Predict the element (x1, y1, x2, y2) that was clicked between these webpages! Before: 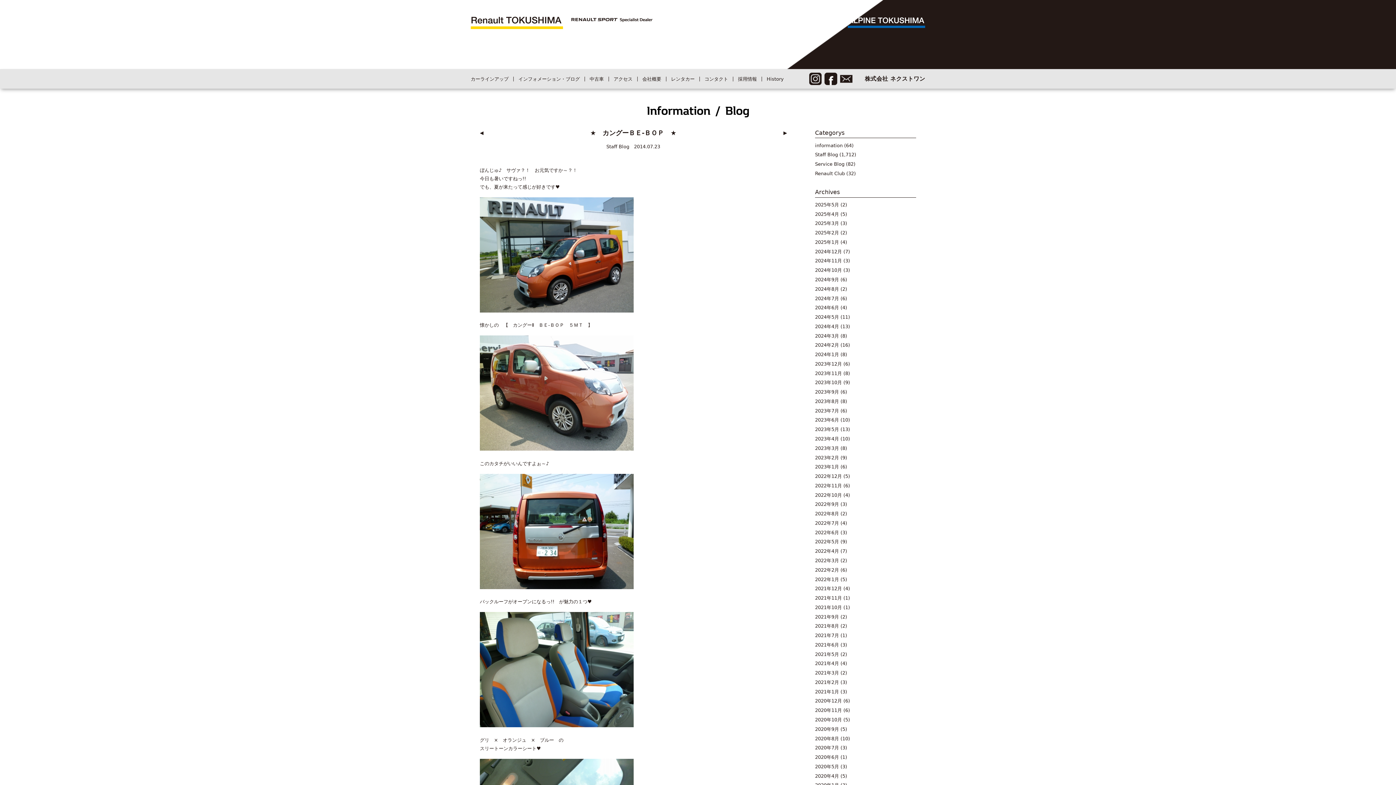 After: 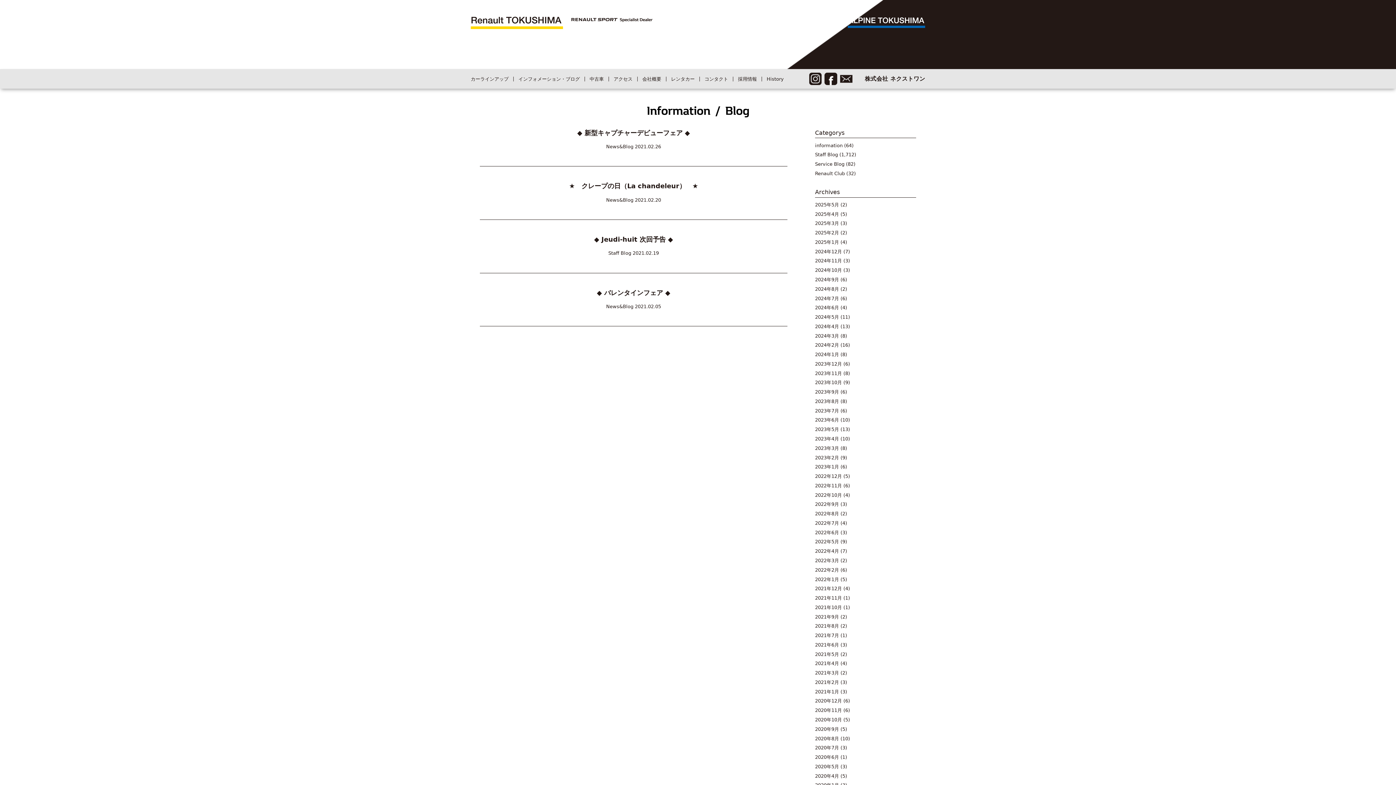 Action: bbox: (815, 679, 839, 685) label: 2021年2月